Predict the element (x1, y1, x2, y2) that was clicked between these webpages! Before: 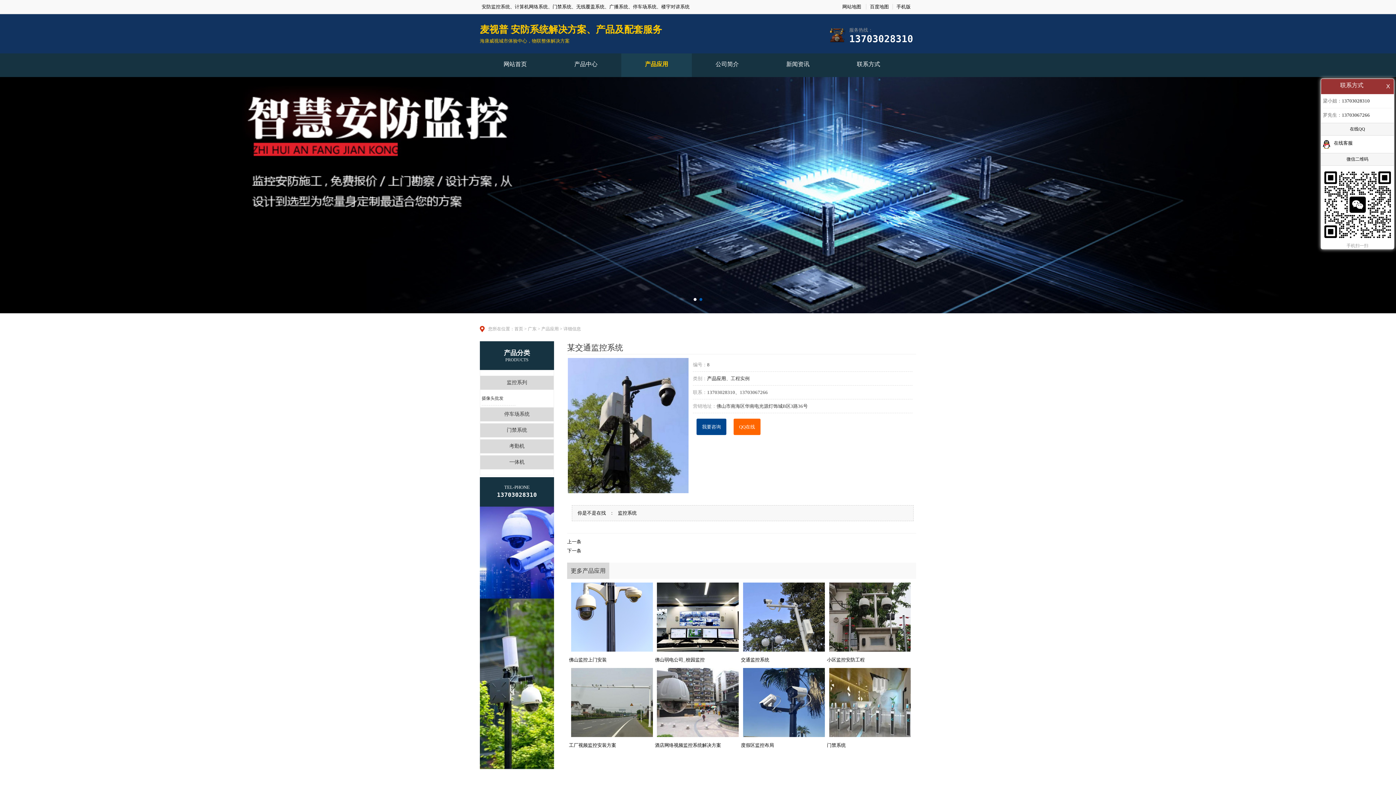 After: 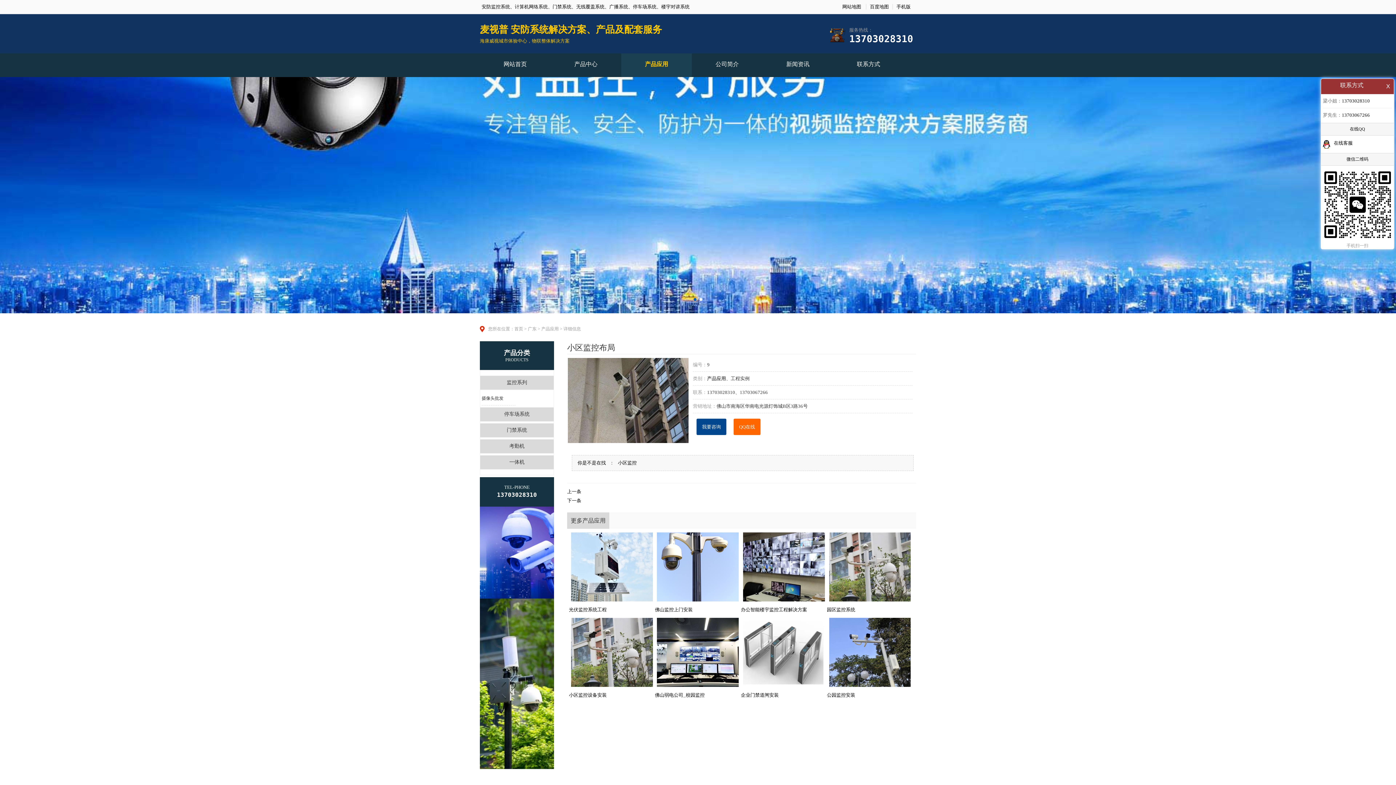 Action: bbox: (567, 548, 581, 553) label: 下一条